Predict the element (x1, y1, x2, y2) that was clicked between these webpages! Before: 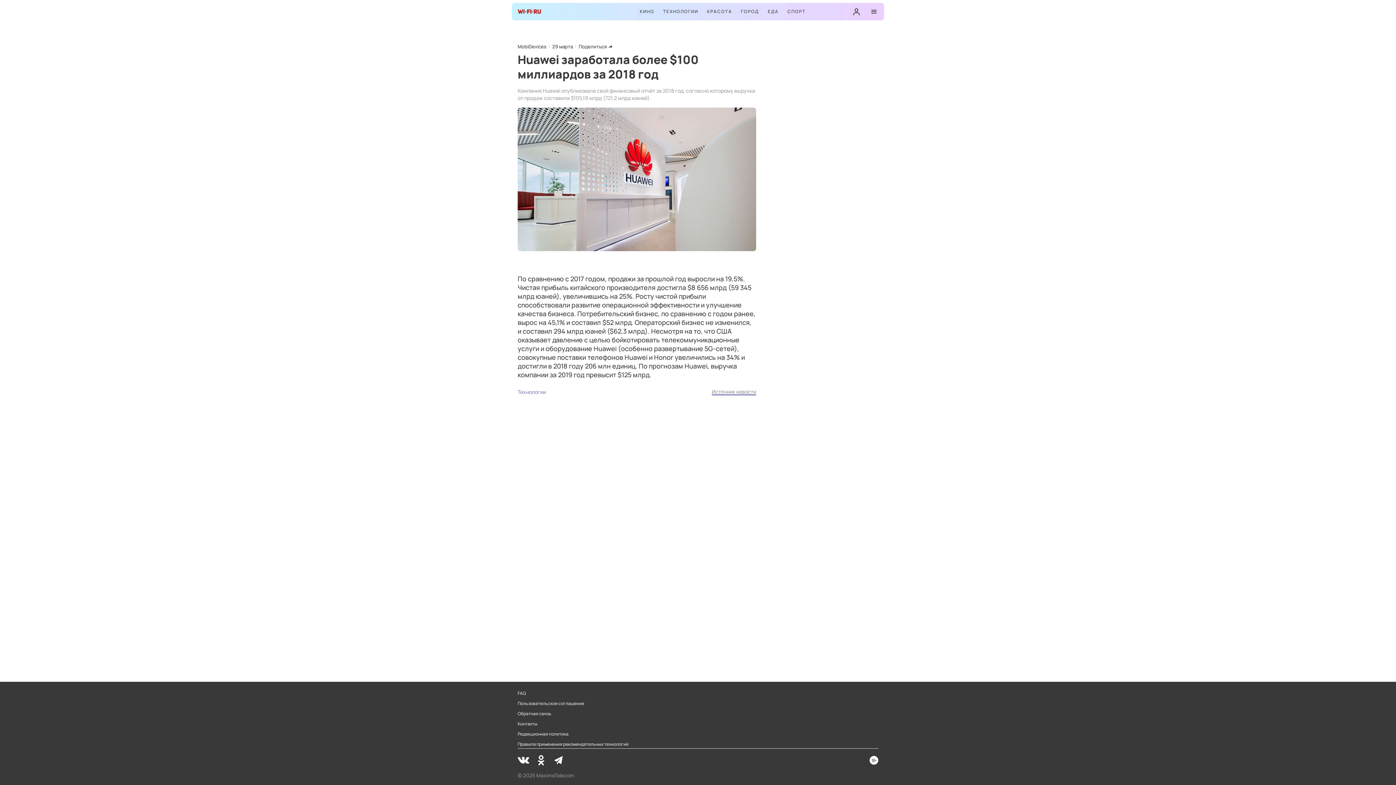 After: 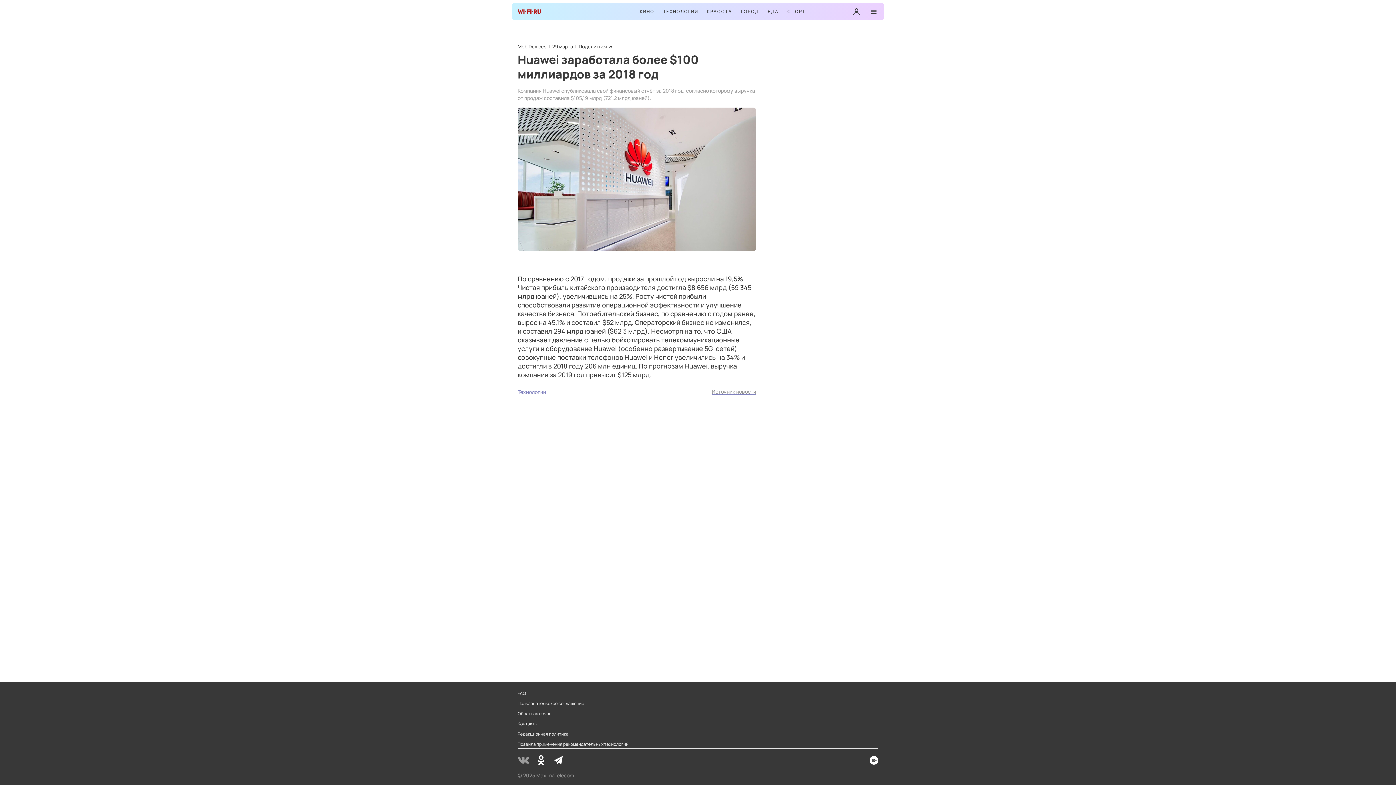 Action: bbox: (517, 754, 529, 766)